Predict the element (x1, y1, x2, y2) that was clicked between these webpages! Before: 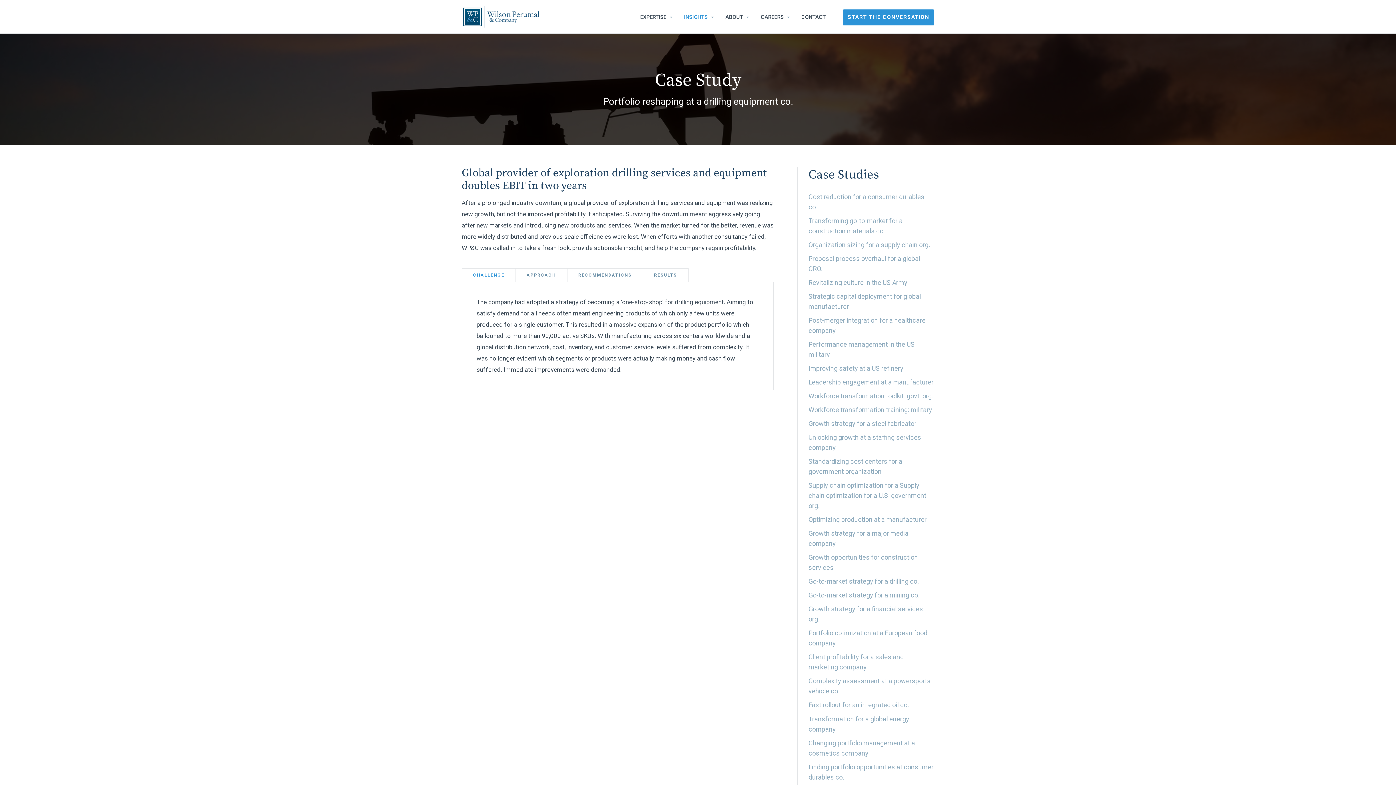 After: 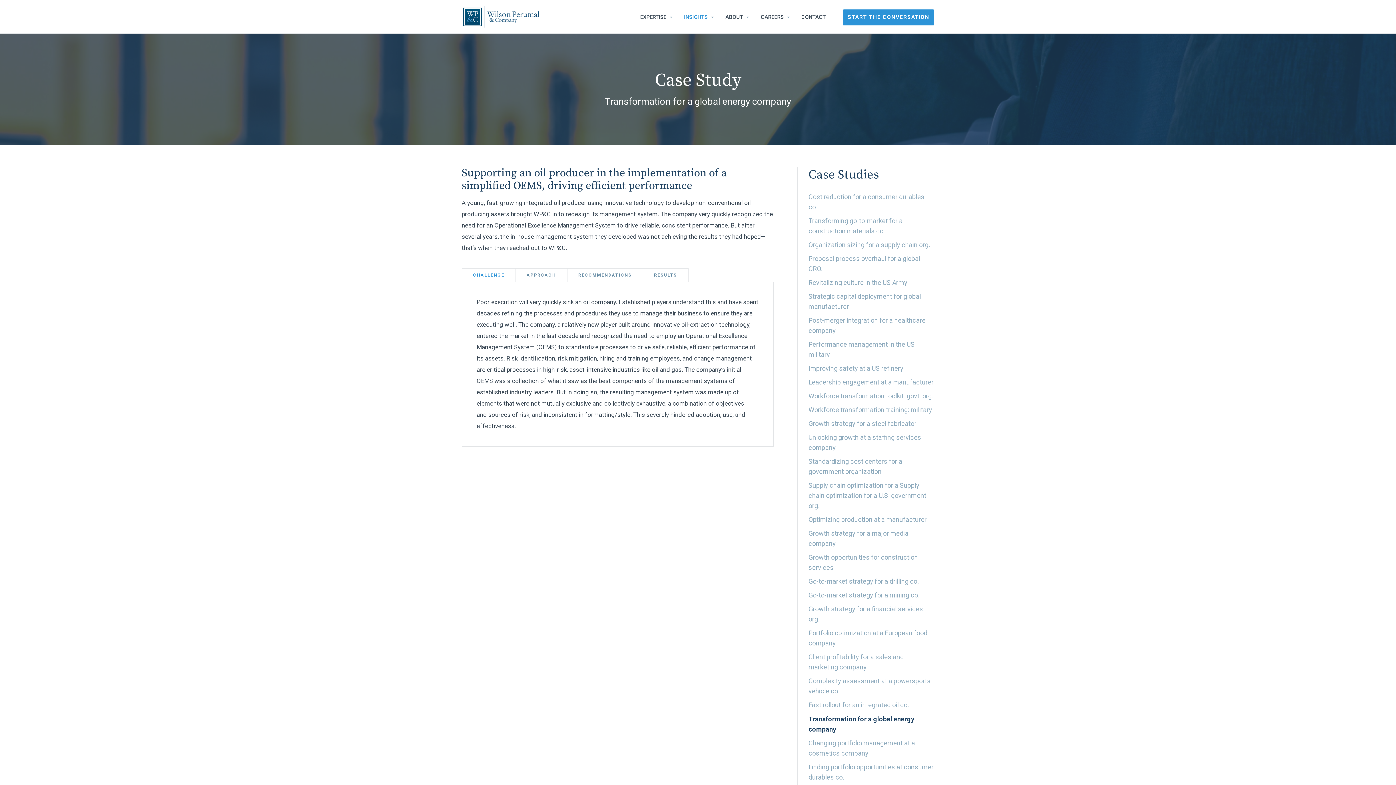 Action: bbox: (808, 714, 934, 734) label: Transformation for a global energy company